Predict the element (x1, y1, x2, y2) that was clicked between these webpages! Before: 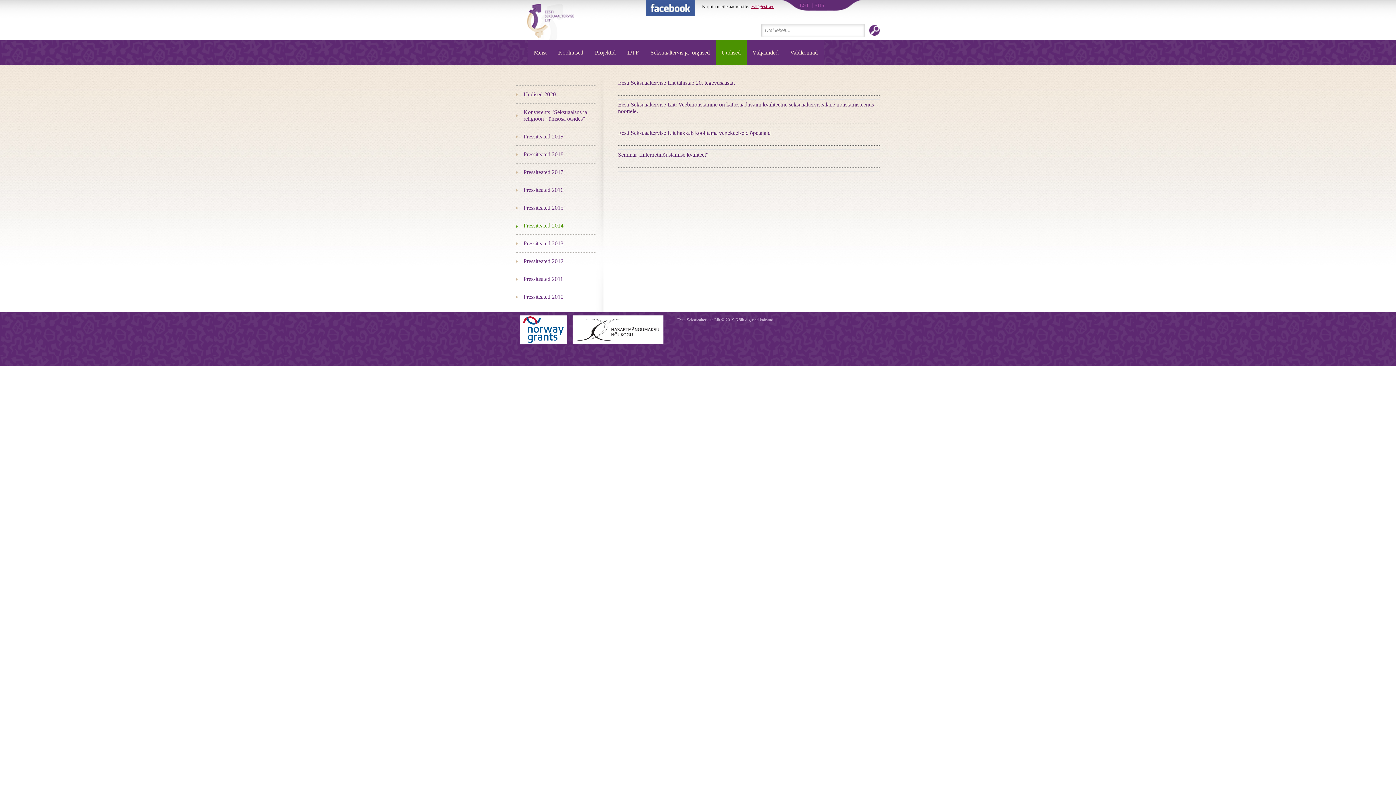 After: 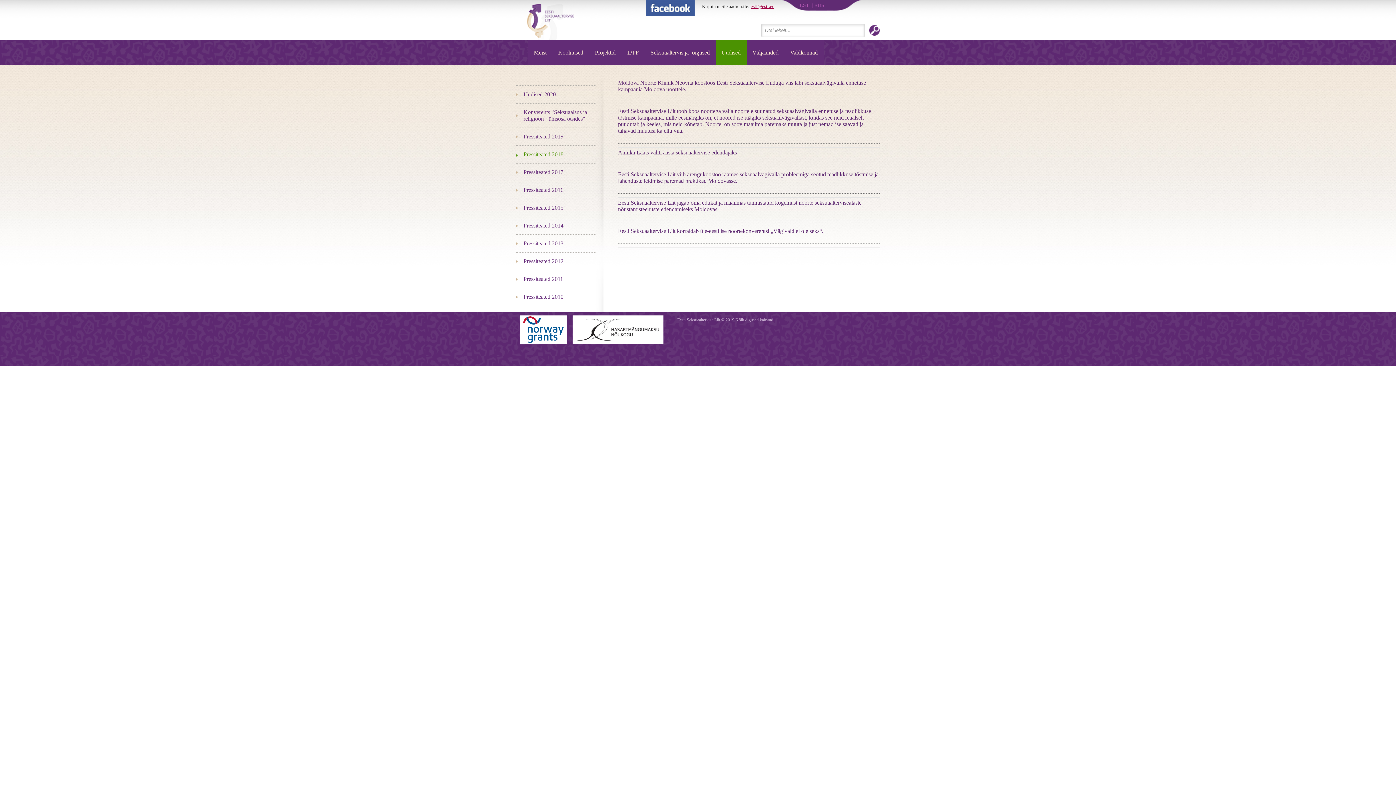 Action: label: Pressiteated 2018 bbox: (523, 151, 563, 157)